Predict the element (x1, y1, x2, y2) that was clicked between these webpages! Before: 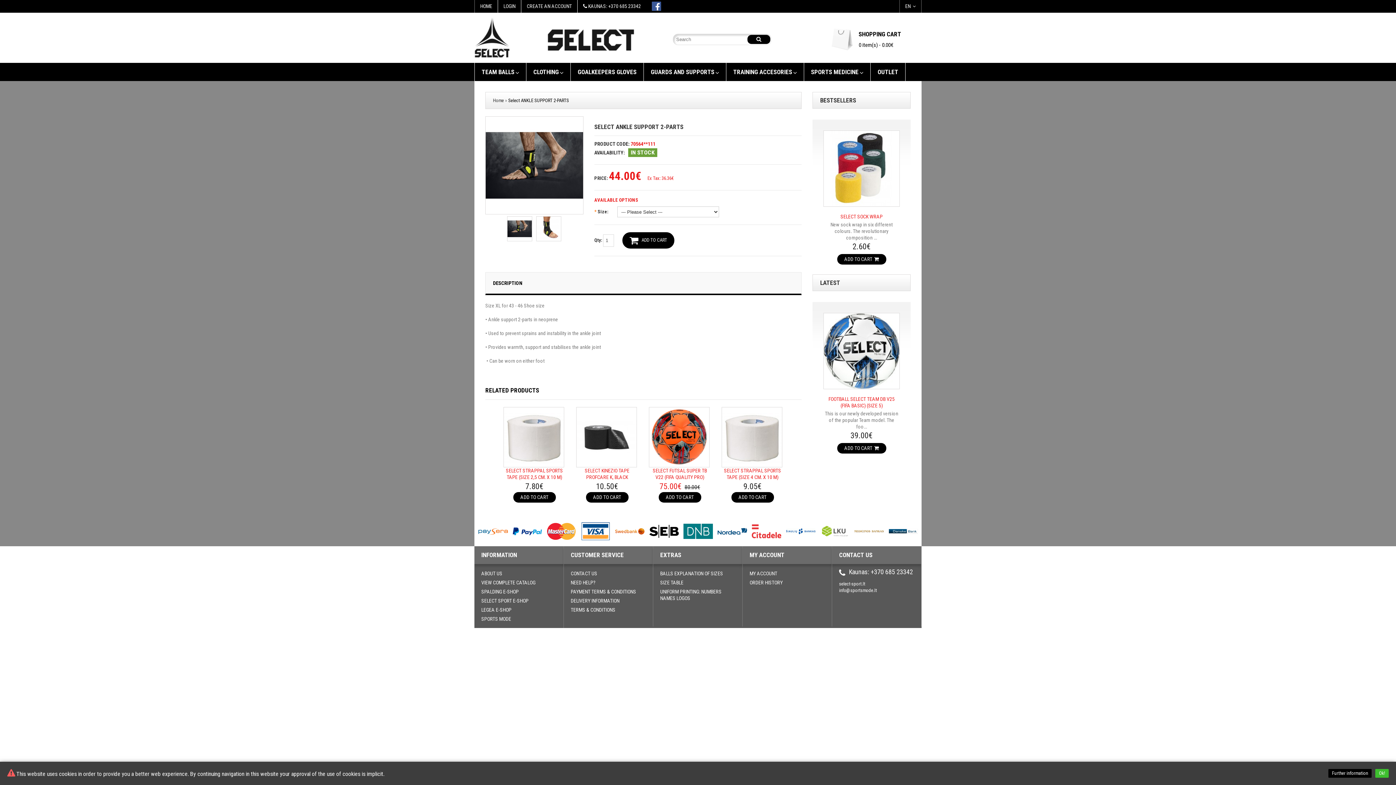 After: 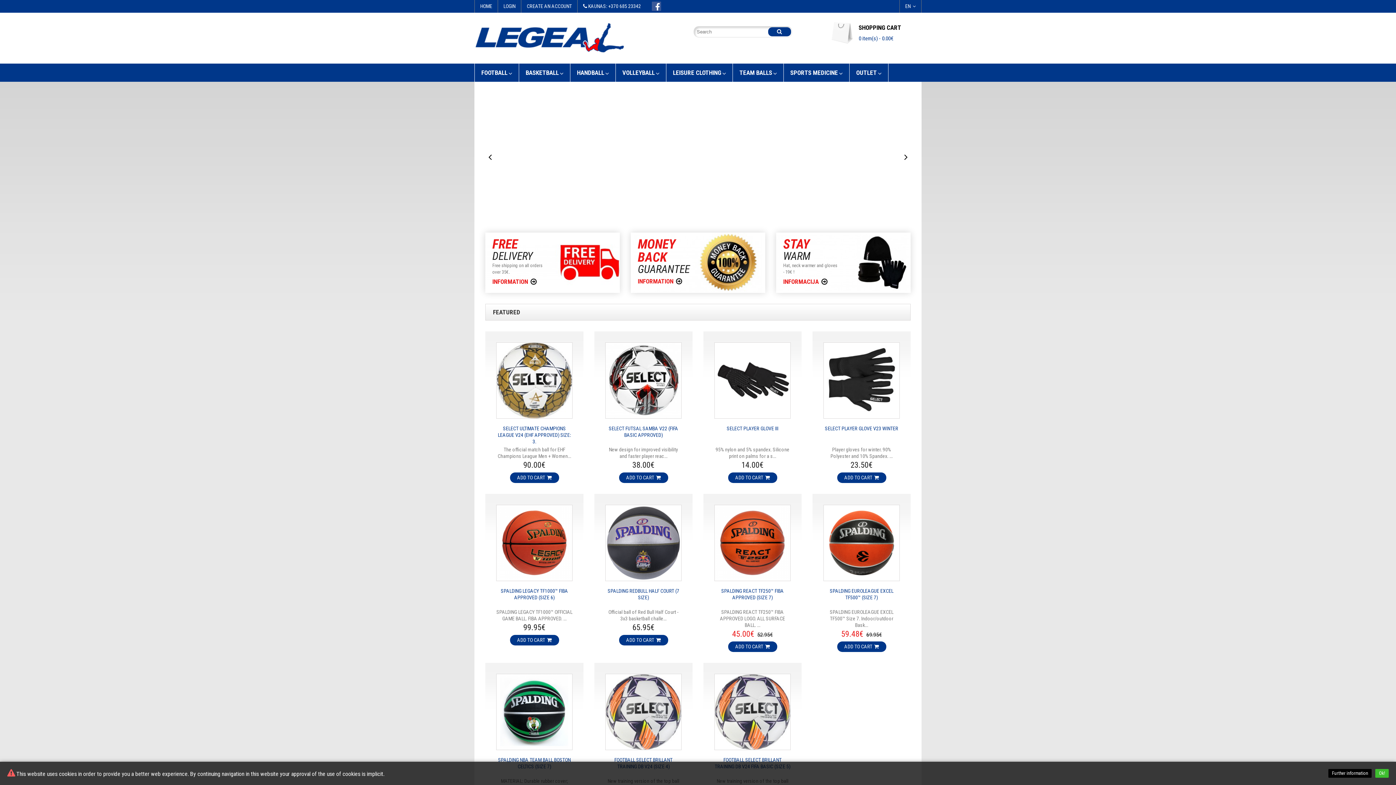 Action: bbox: (481, 607, 511, 613) label: LEGEA E-SHOP